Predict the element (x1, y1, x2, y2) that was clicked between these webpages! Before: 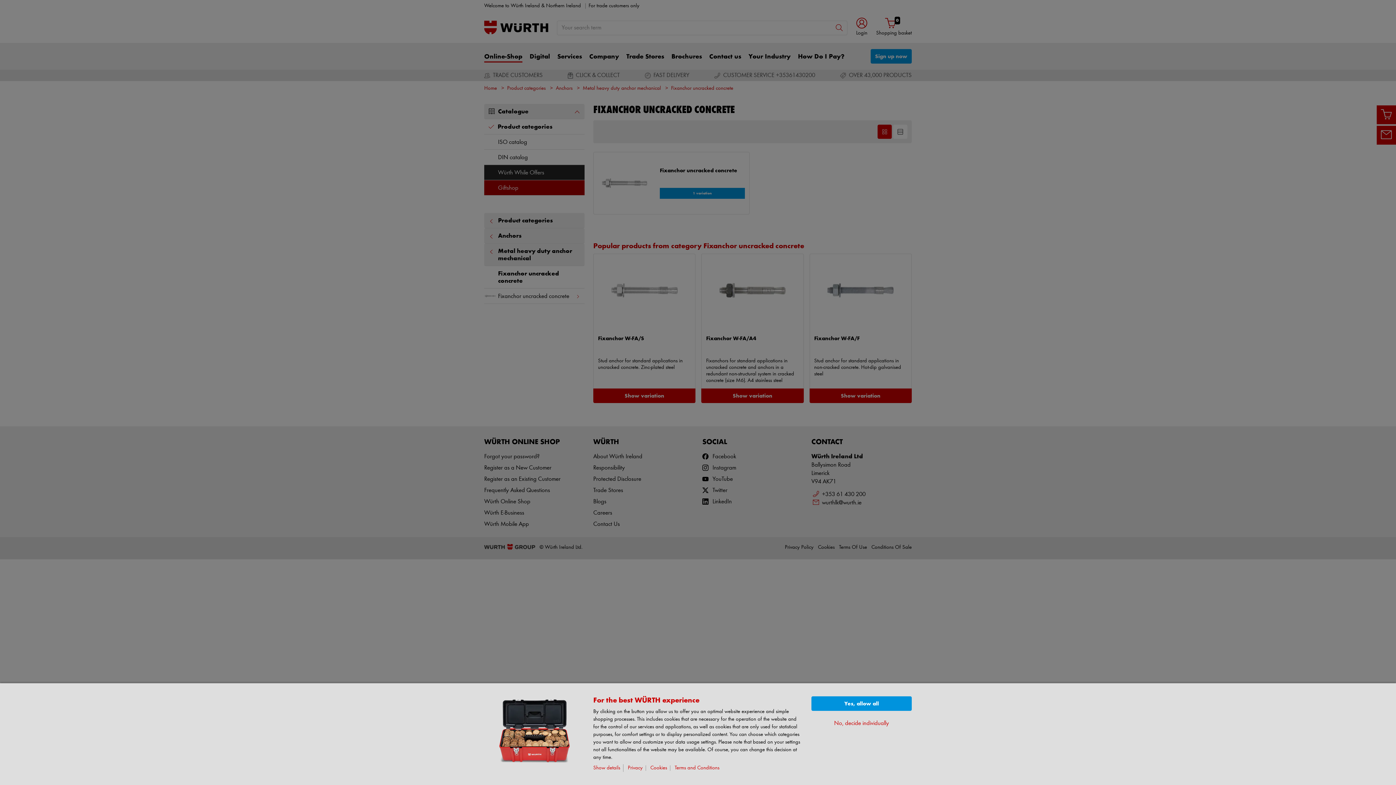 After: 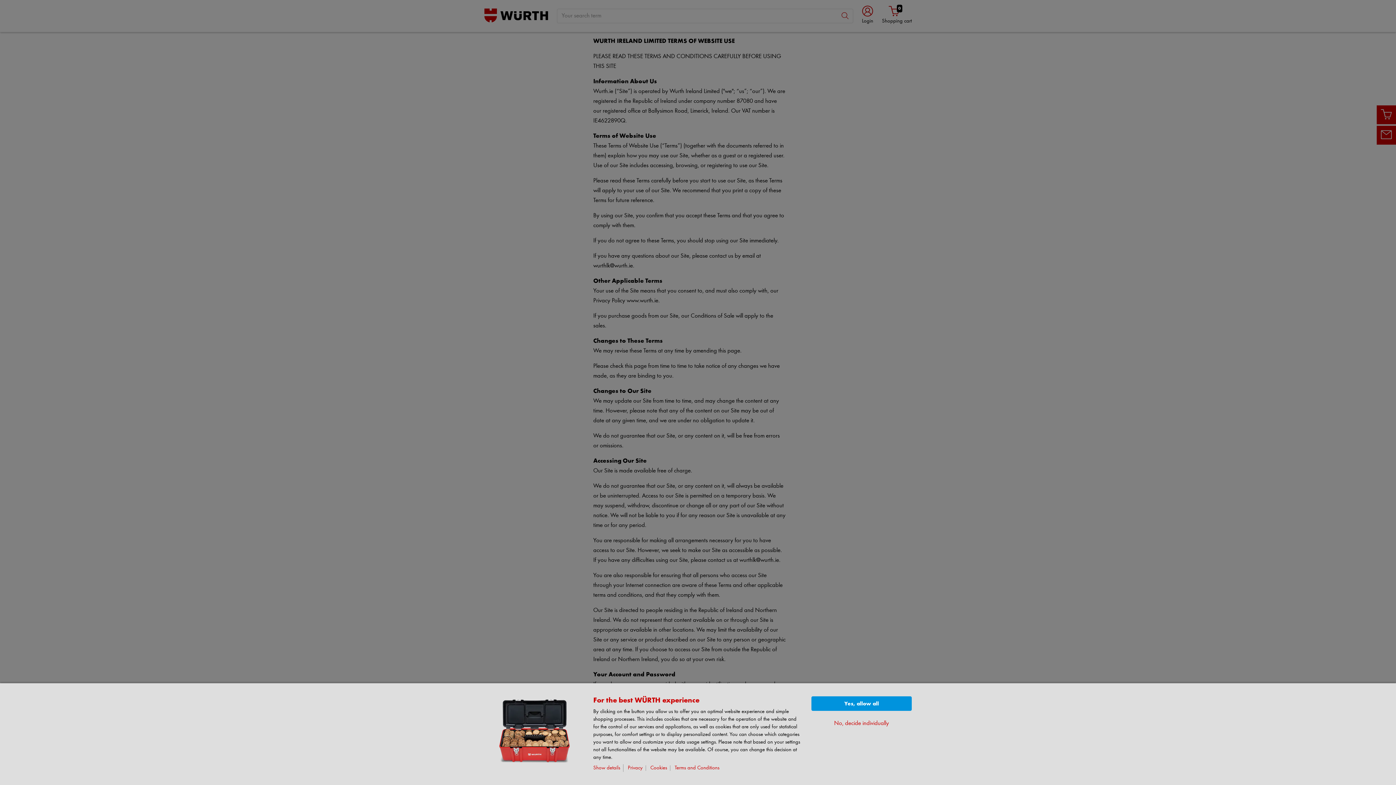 Action: bbox: (674, 765, 722, 771) label: Terms and Conditions